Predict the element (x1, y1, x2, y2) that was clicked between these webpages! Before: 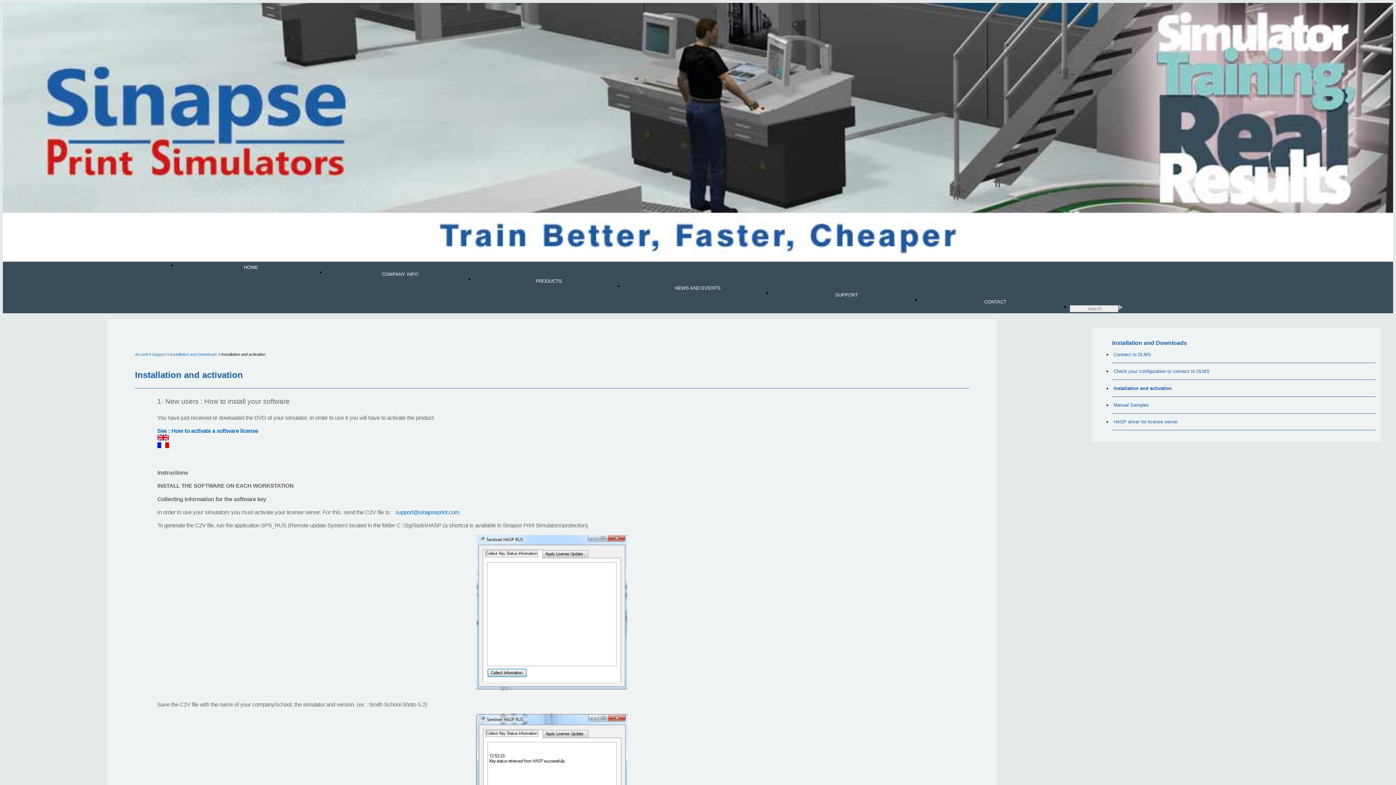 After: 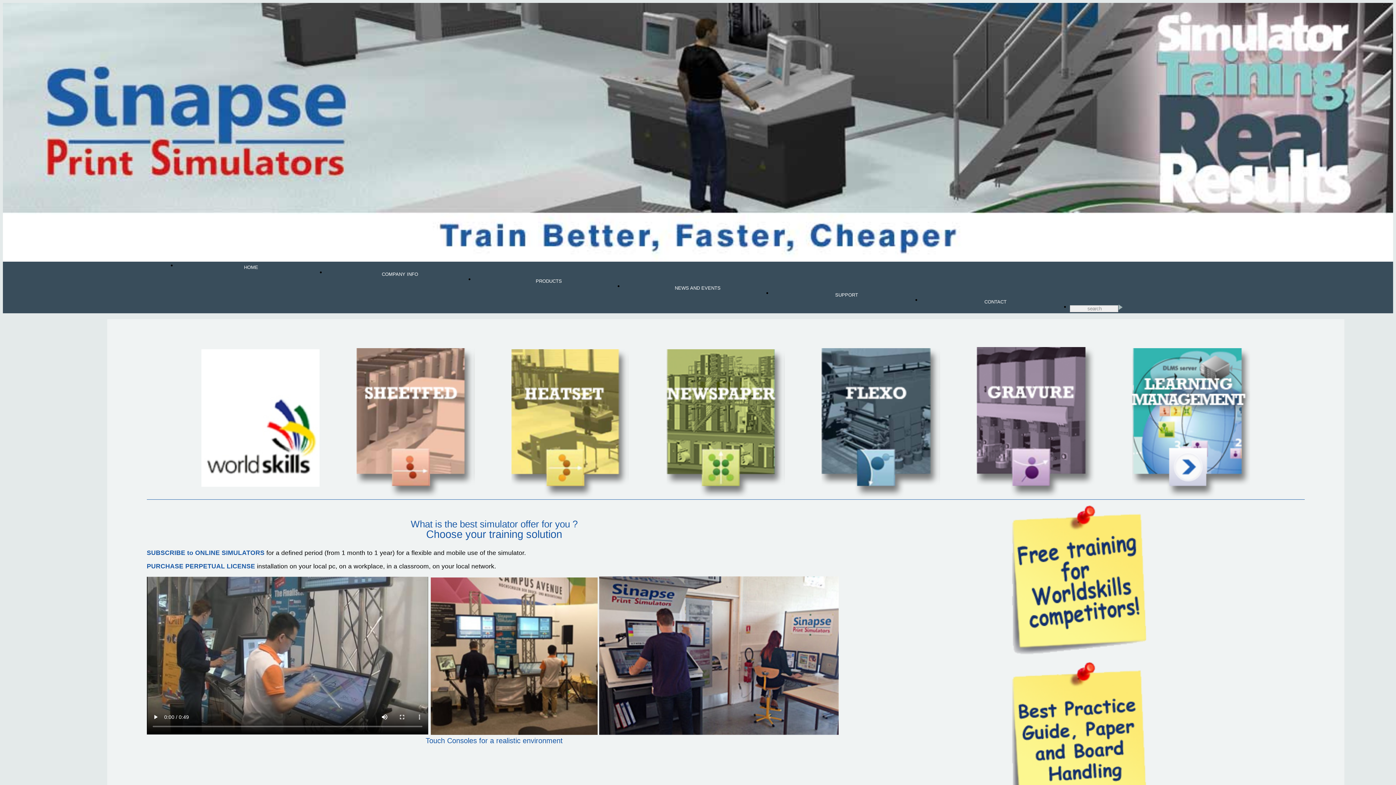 Action: bbox: (2, 257, 1393, 263)